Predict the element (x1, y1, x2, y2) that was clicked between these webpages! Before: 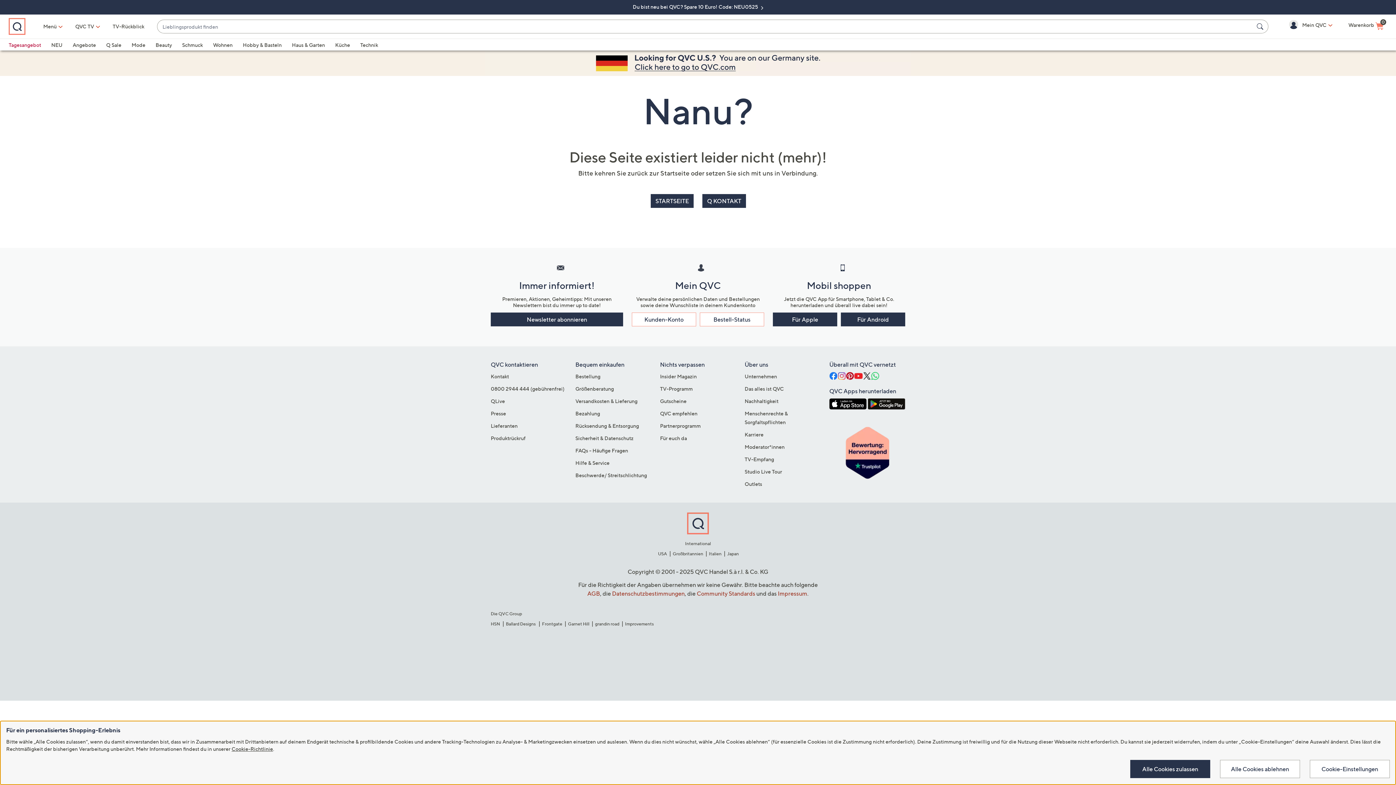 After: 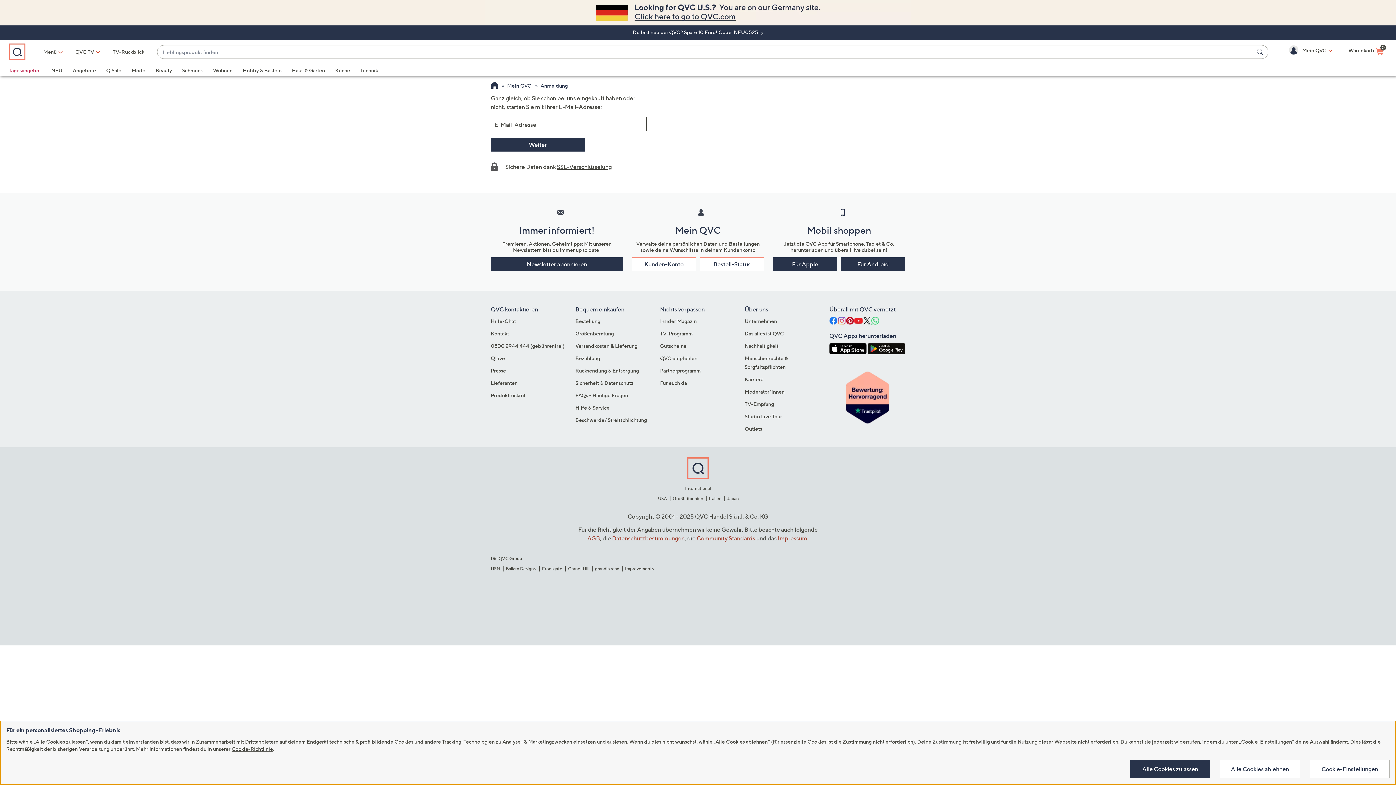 Action: bbox: (1272, 17, 1336, 32) label:  Mein QVC